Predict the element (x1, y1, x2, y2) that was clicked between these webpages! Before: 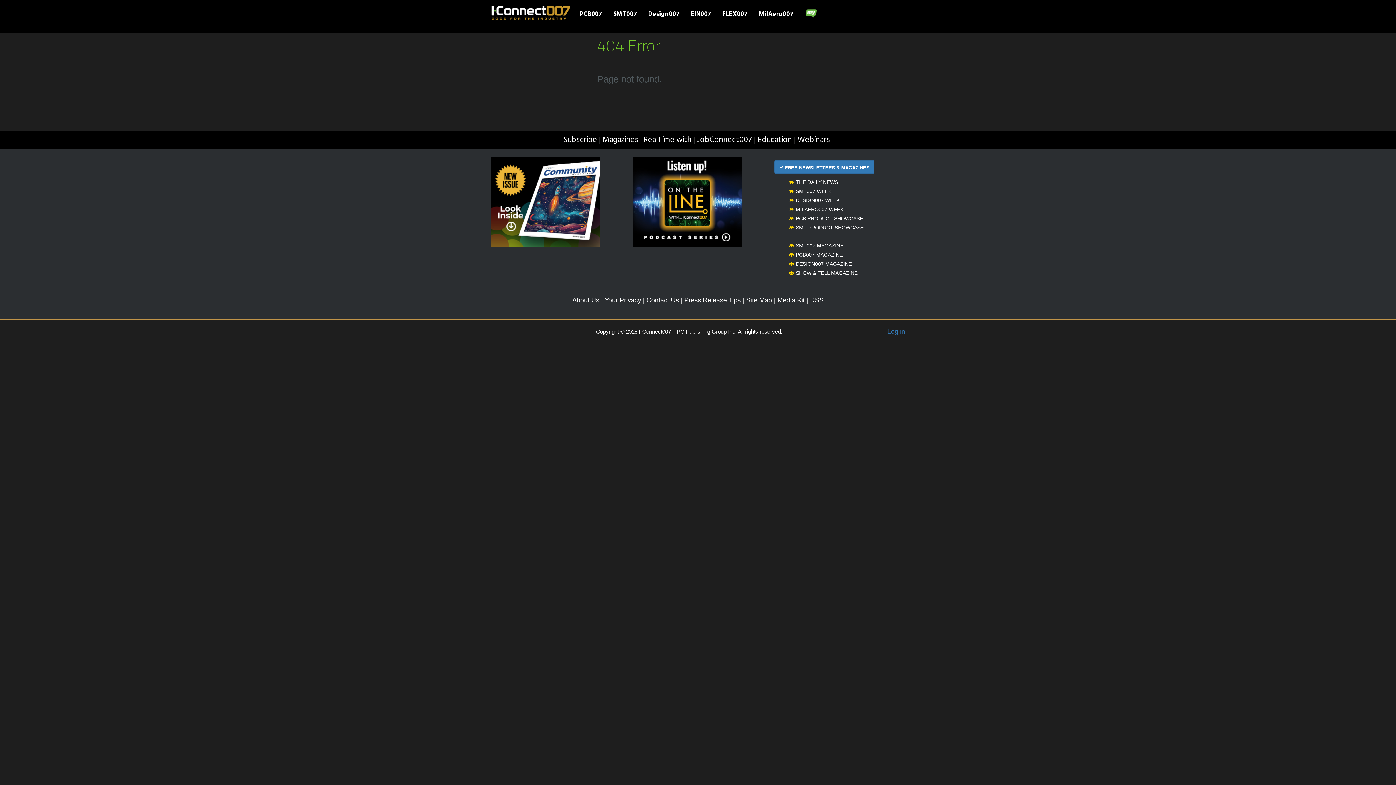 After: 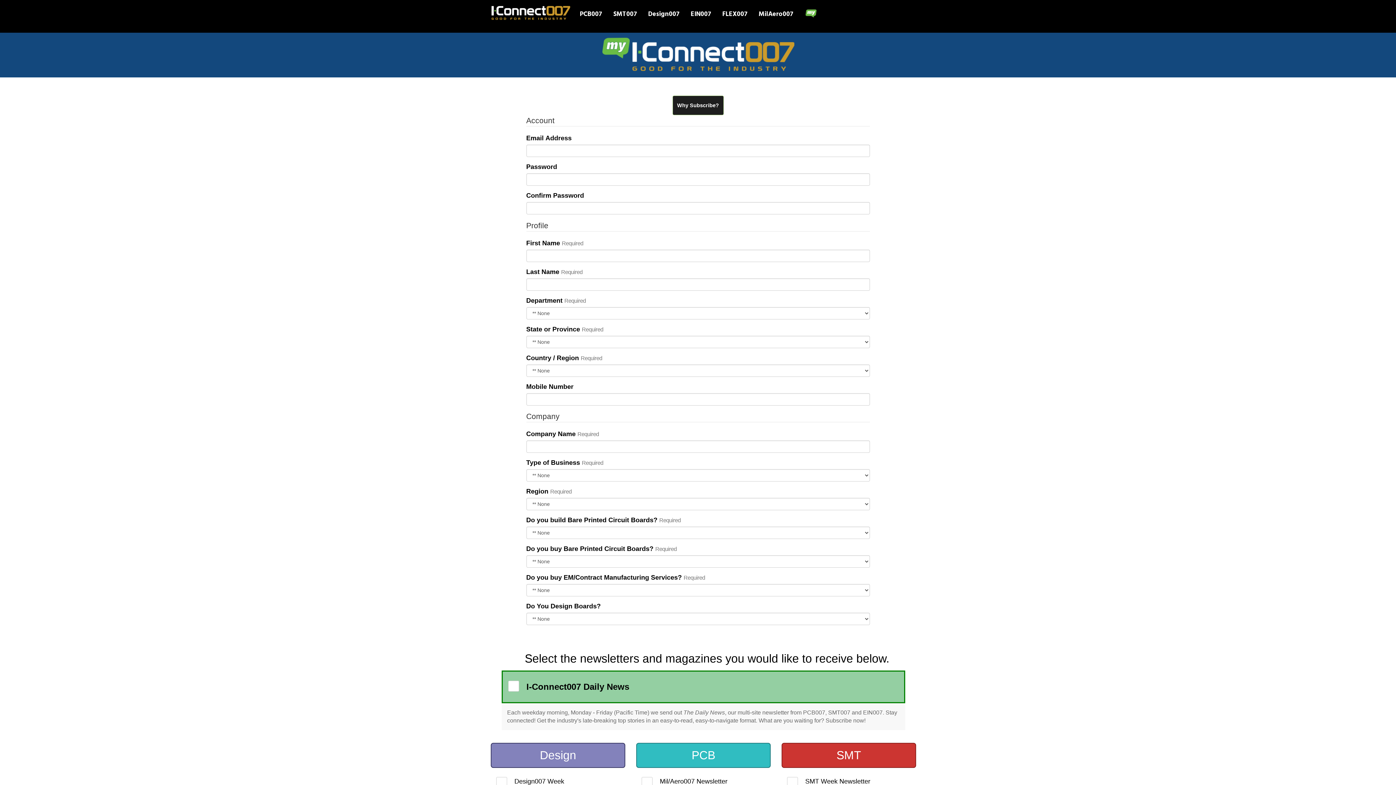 Action: bbox: (779, 164, 869, 171) label:  FREE NEWSLETTERS & MAGAZINES